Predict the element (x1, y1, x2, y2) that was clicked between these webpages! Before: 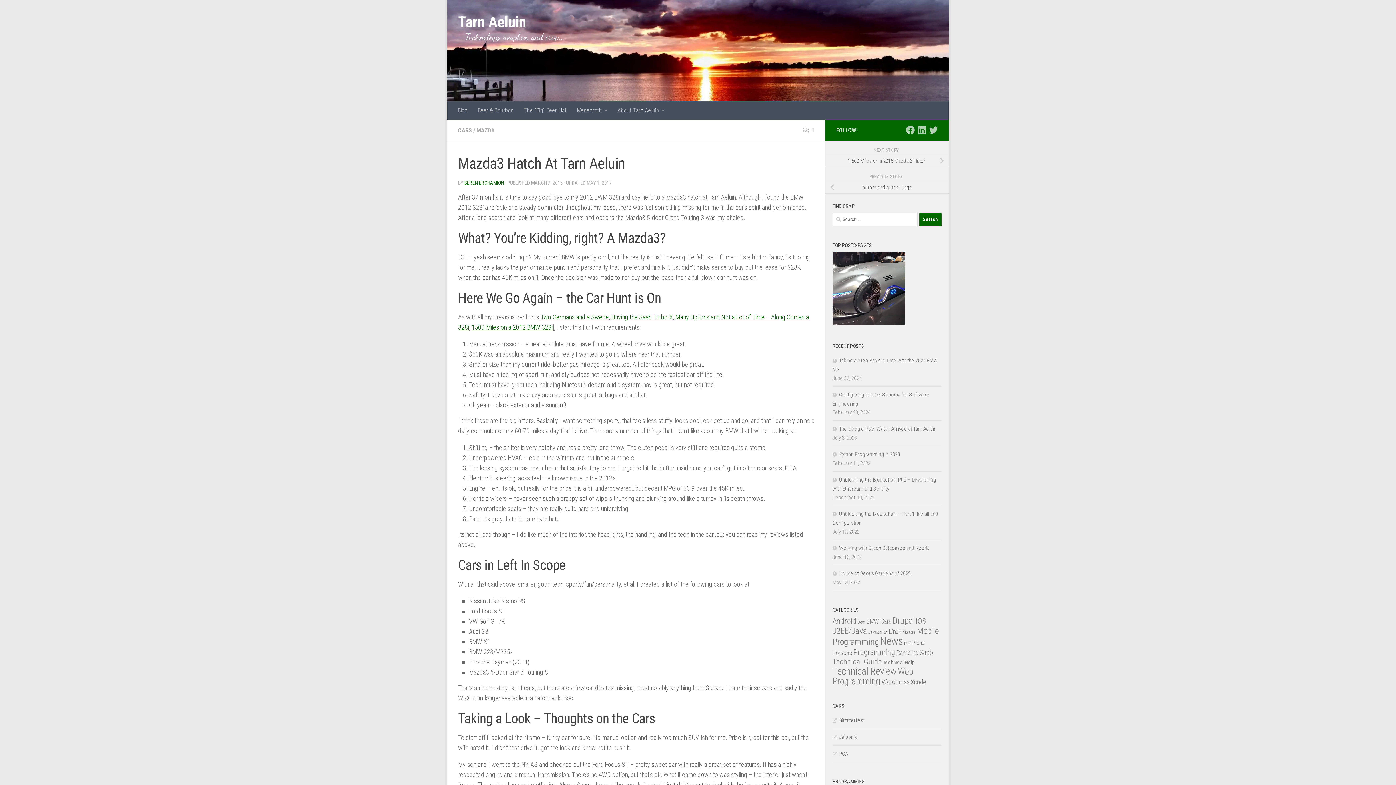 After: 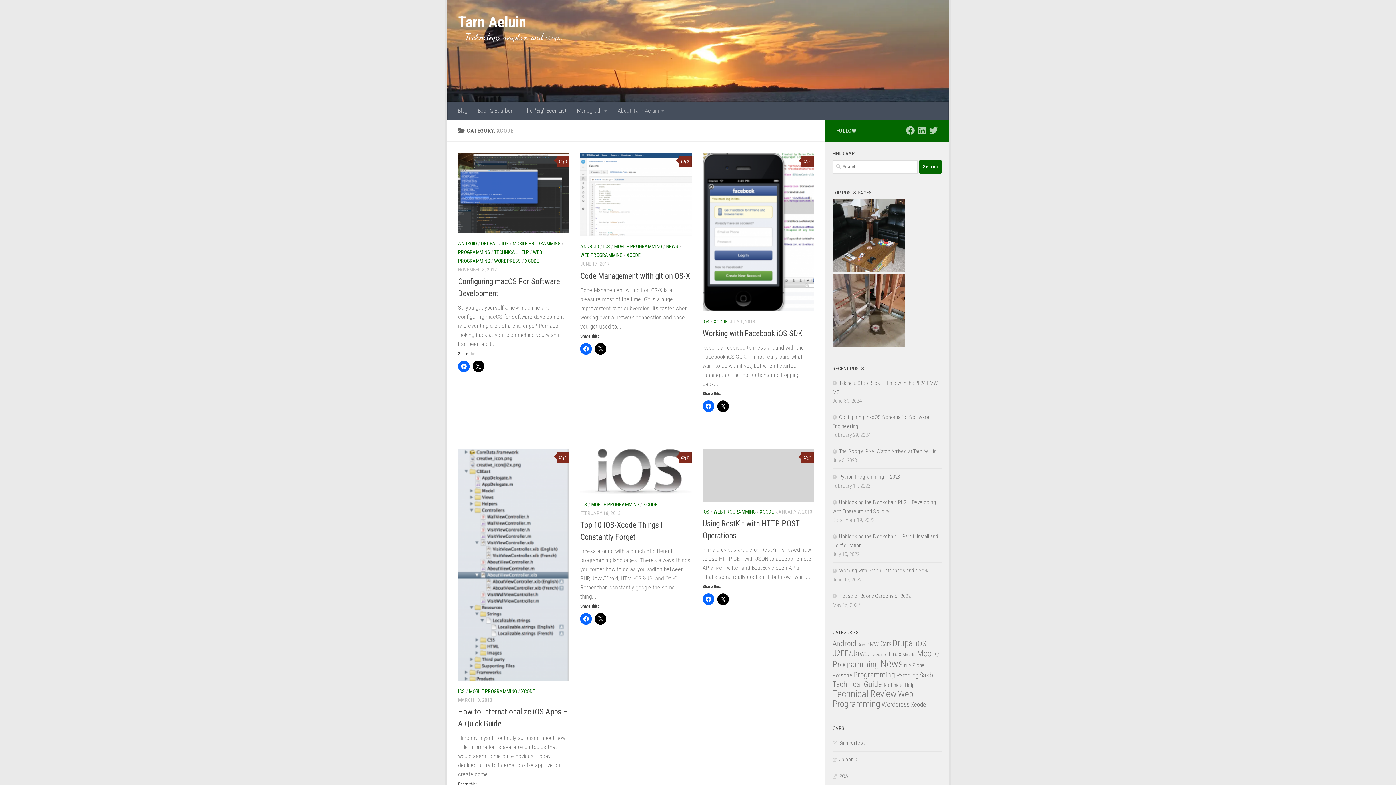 Action: label: Xcode (9 items) bbox: (910, 678, 926, 686)